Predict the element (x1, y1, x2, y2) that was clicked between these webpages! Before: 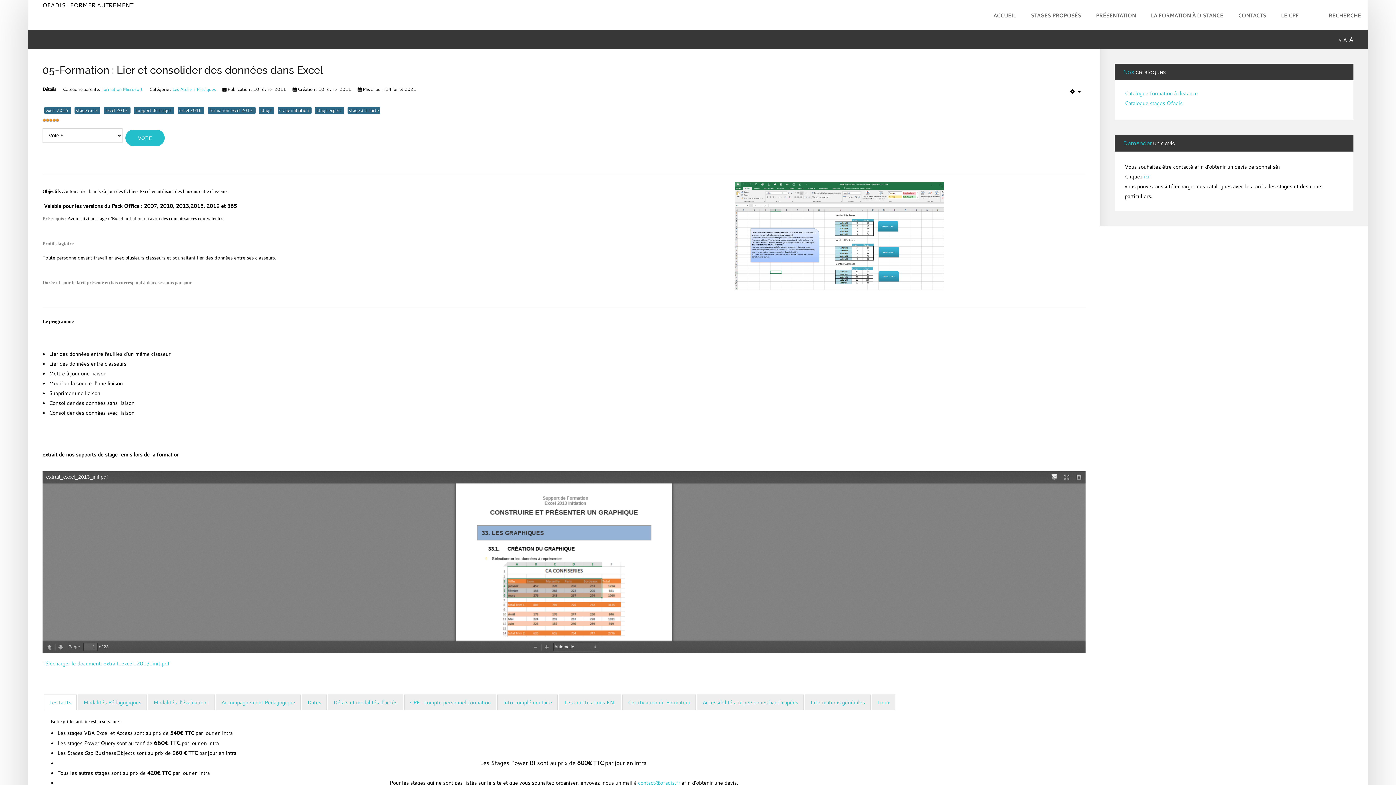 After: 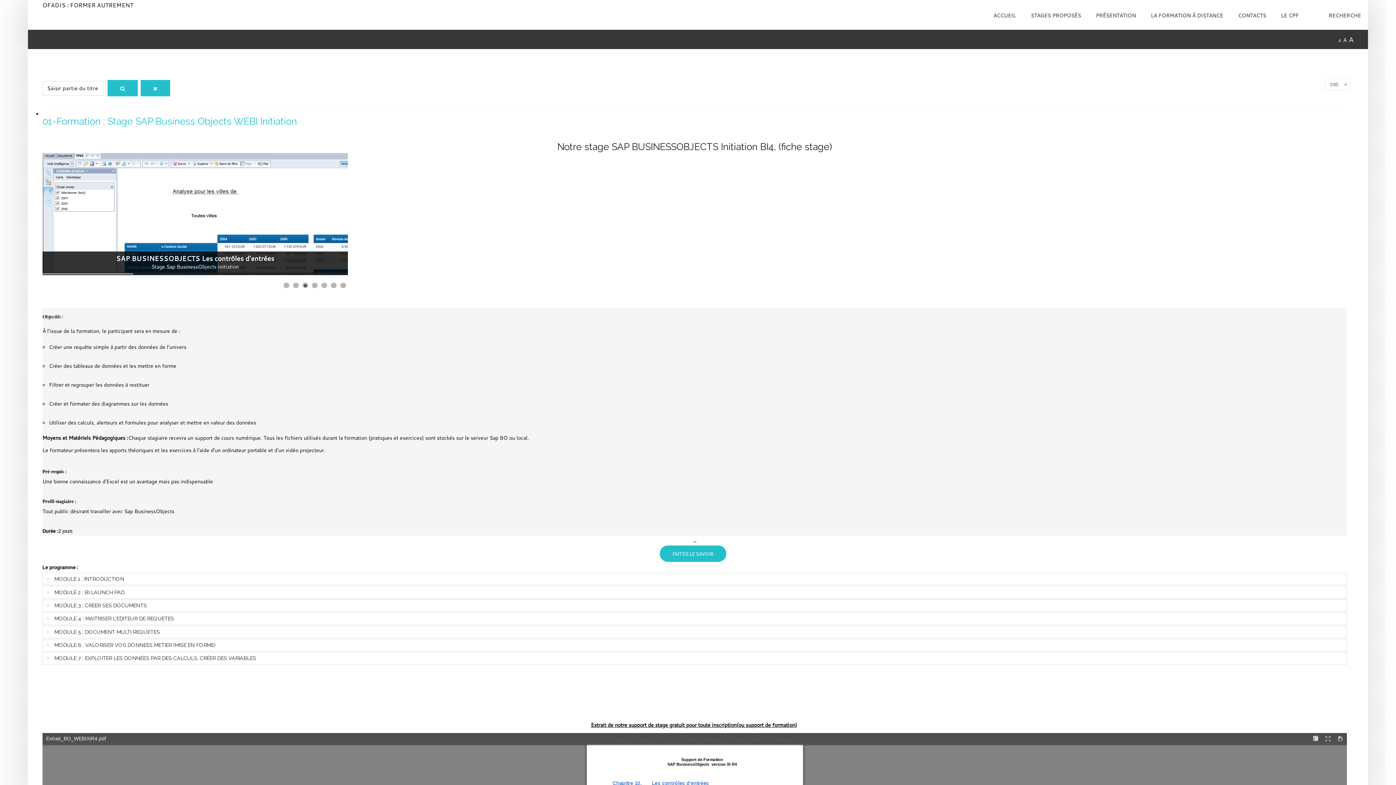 Action: label: stage expert  bbox: (315, 106, 343, 114)